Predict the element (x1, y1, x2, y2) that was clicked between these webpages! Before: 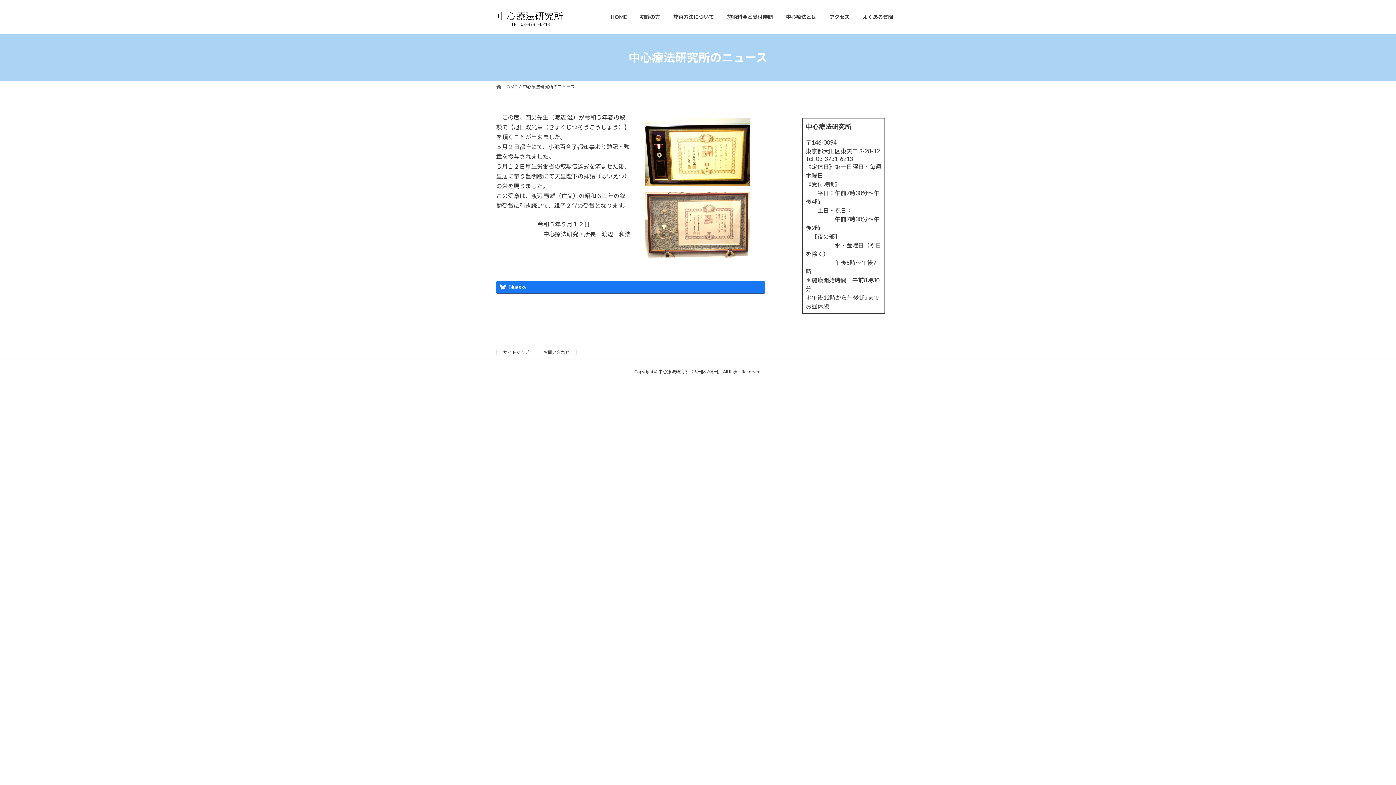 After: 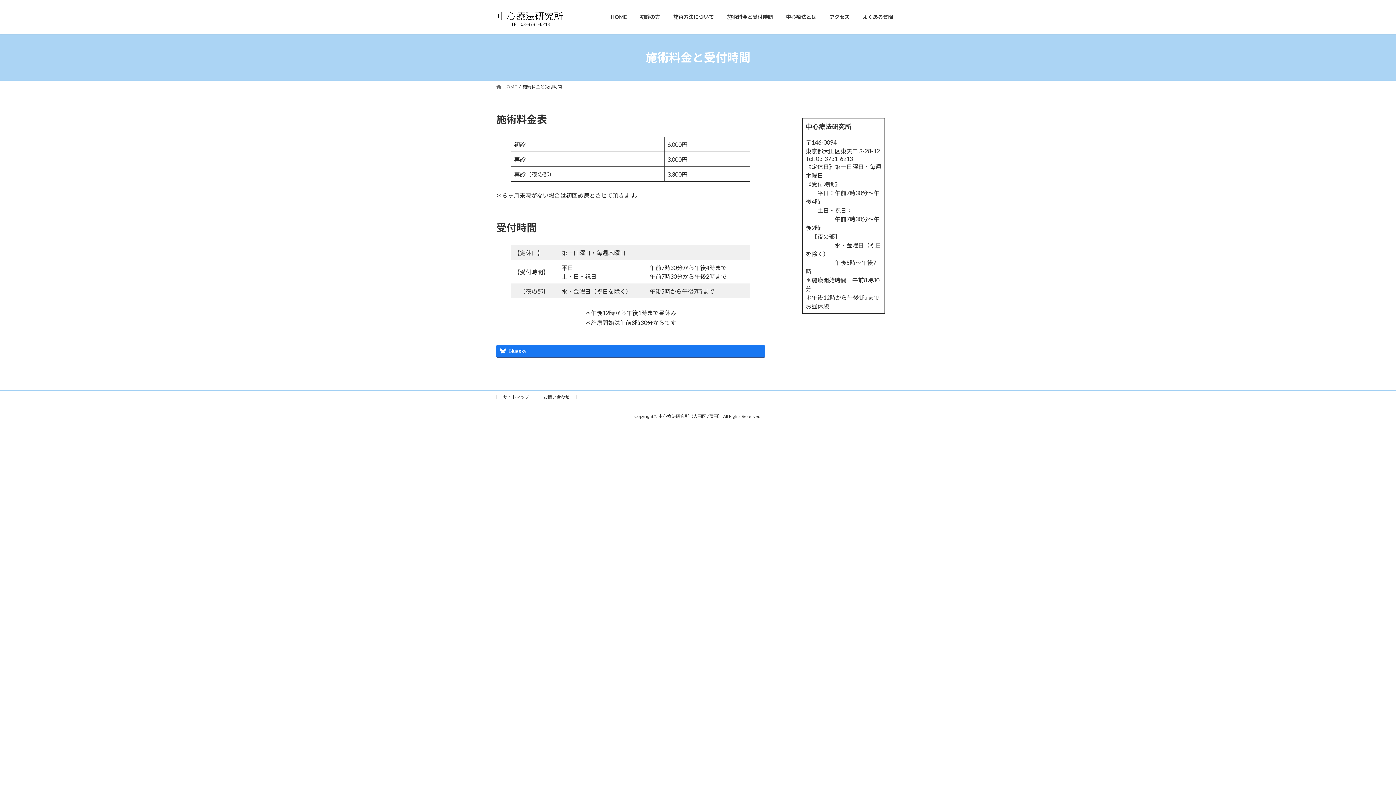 Action: bbox: (720, 8, 779, 25) label: 施術料金と受付時間